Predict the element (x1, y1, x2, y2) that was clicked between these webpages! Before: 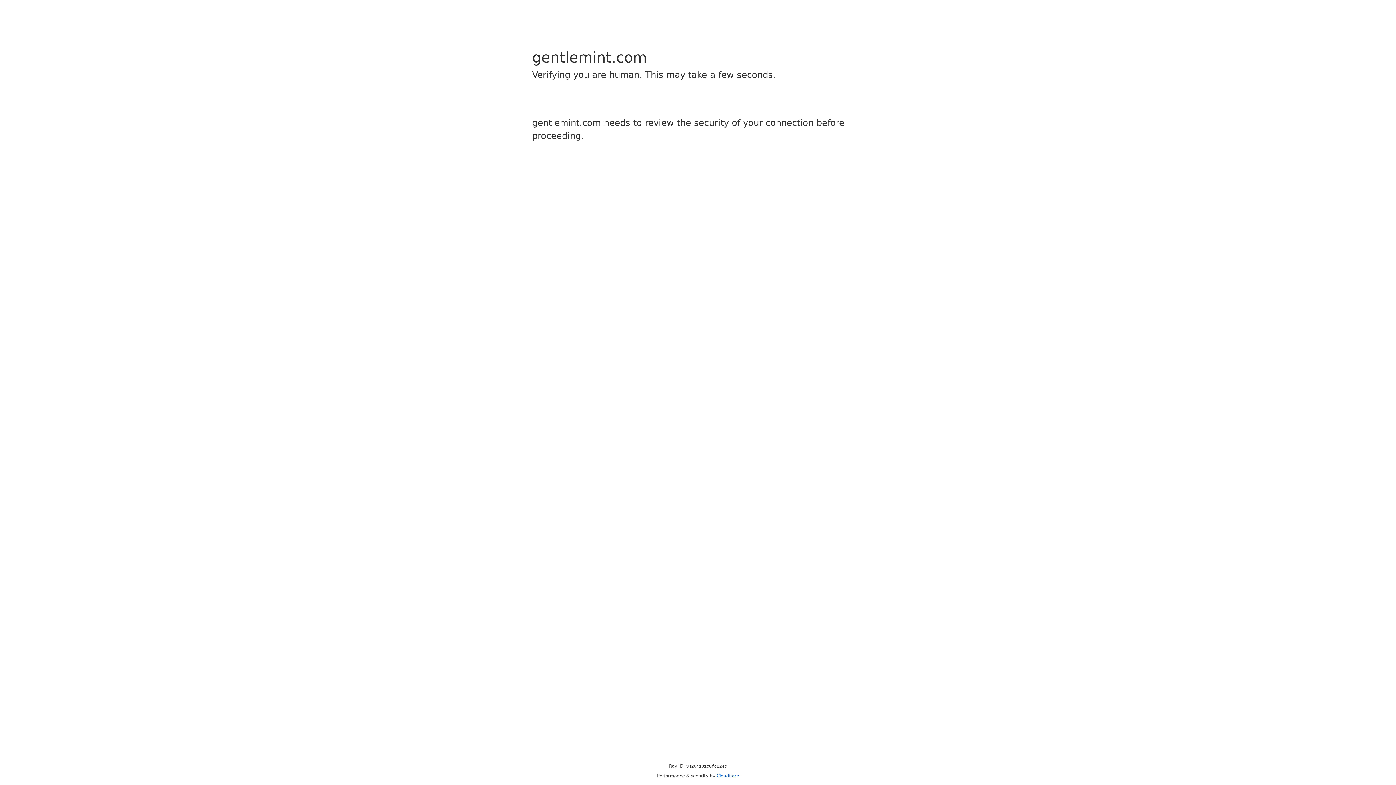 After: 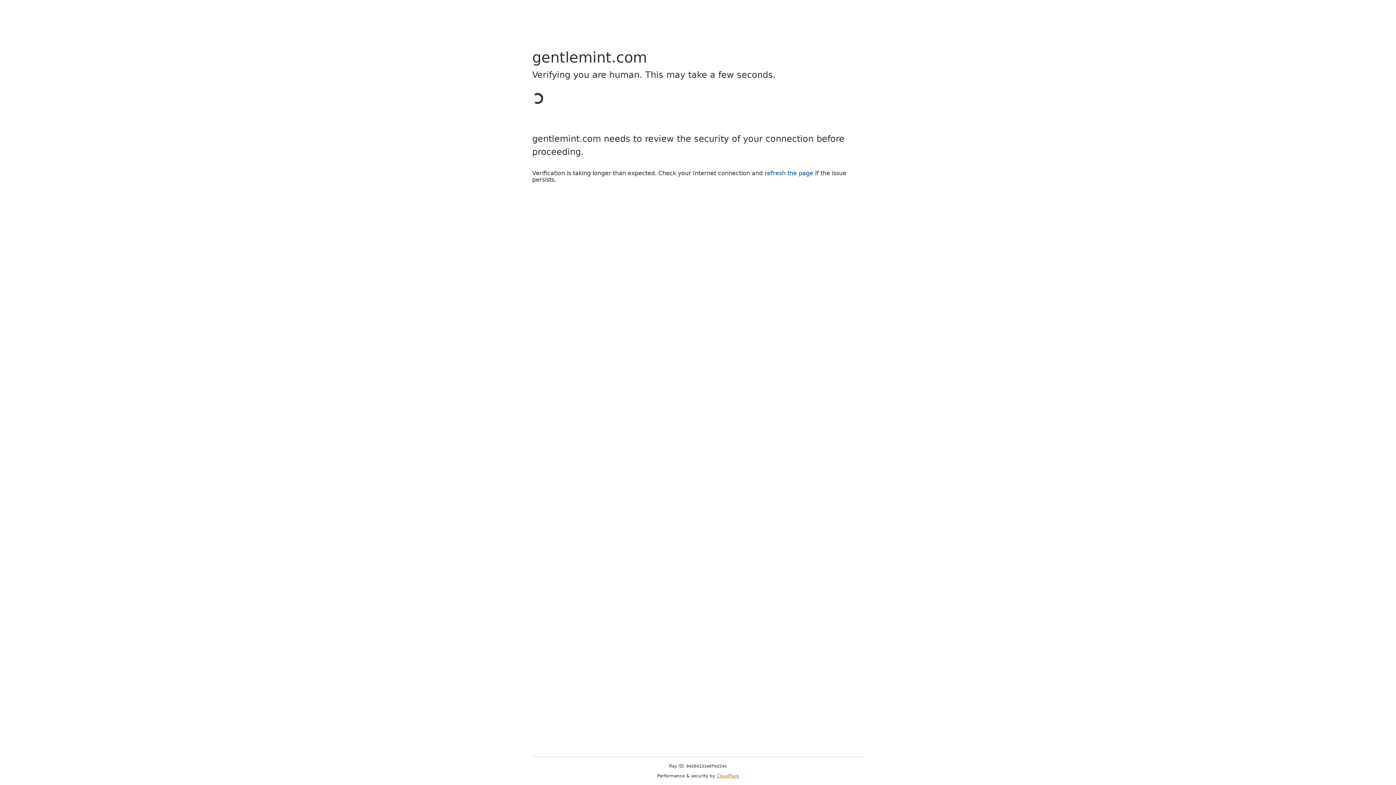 Action: bbox: (716, 773, 739, 778) label: Cloudflare